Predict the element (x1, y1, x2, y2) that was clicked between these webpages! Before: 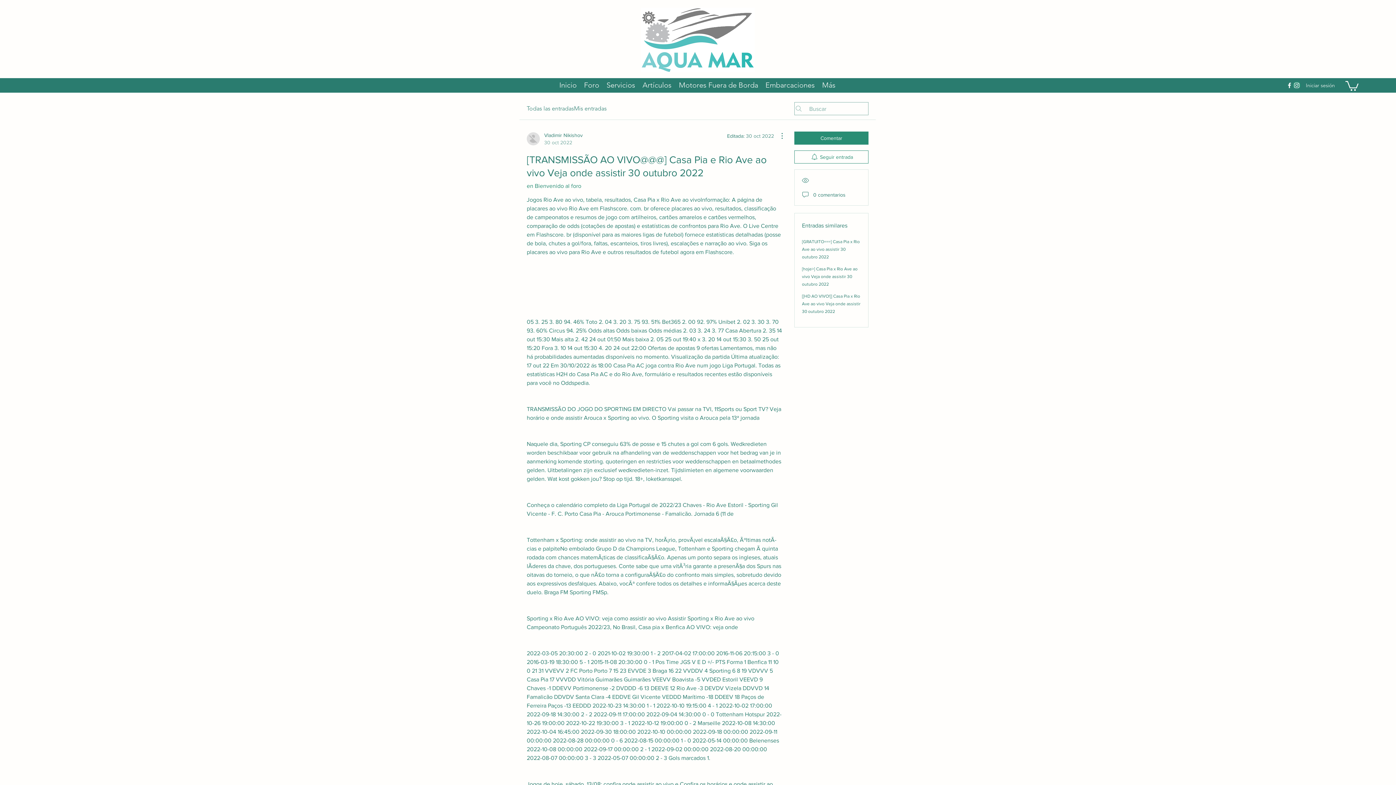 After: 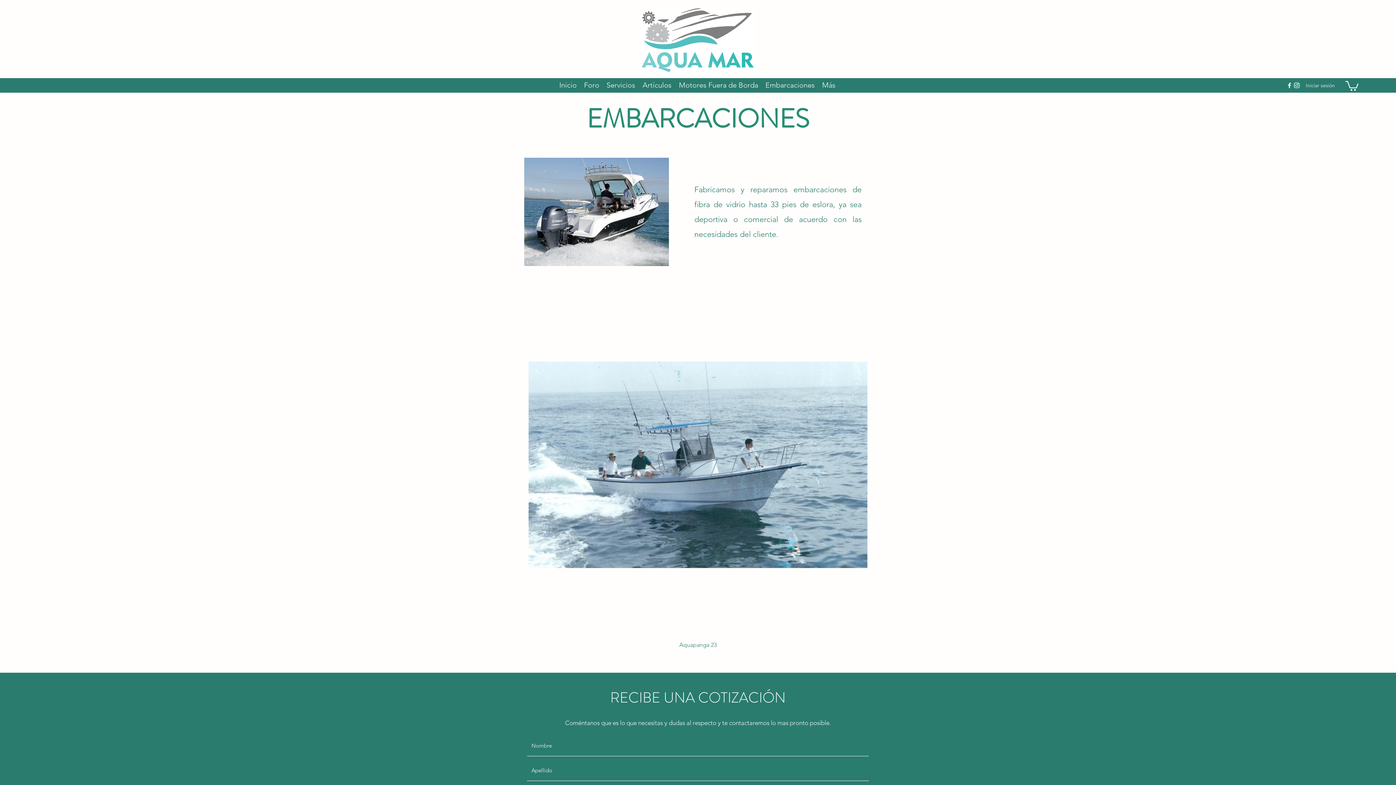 Action: label: Embarcaciones bbox: (762, 75, 818, 94)